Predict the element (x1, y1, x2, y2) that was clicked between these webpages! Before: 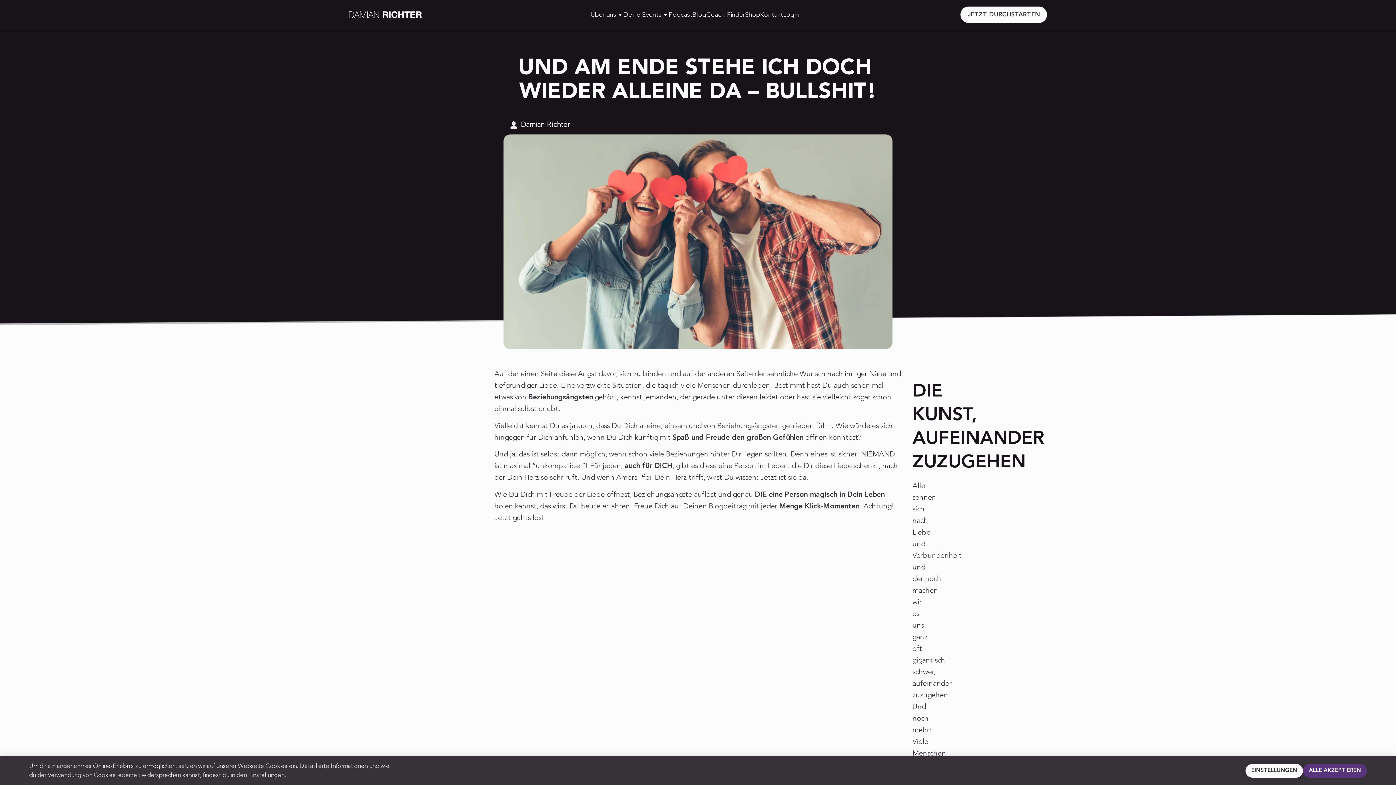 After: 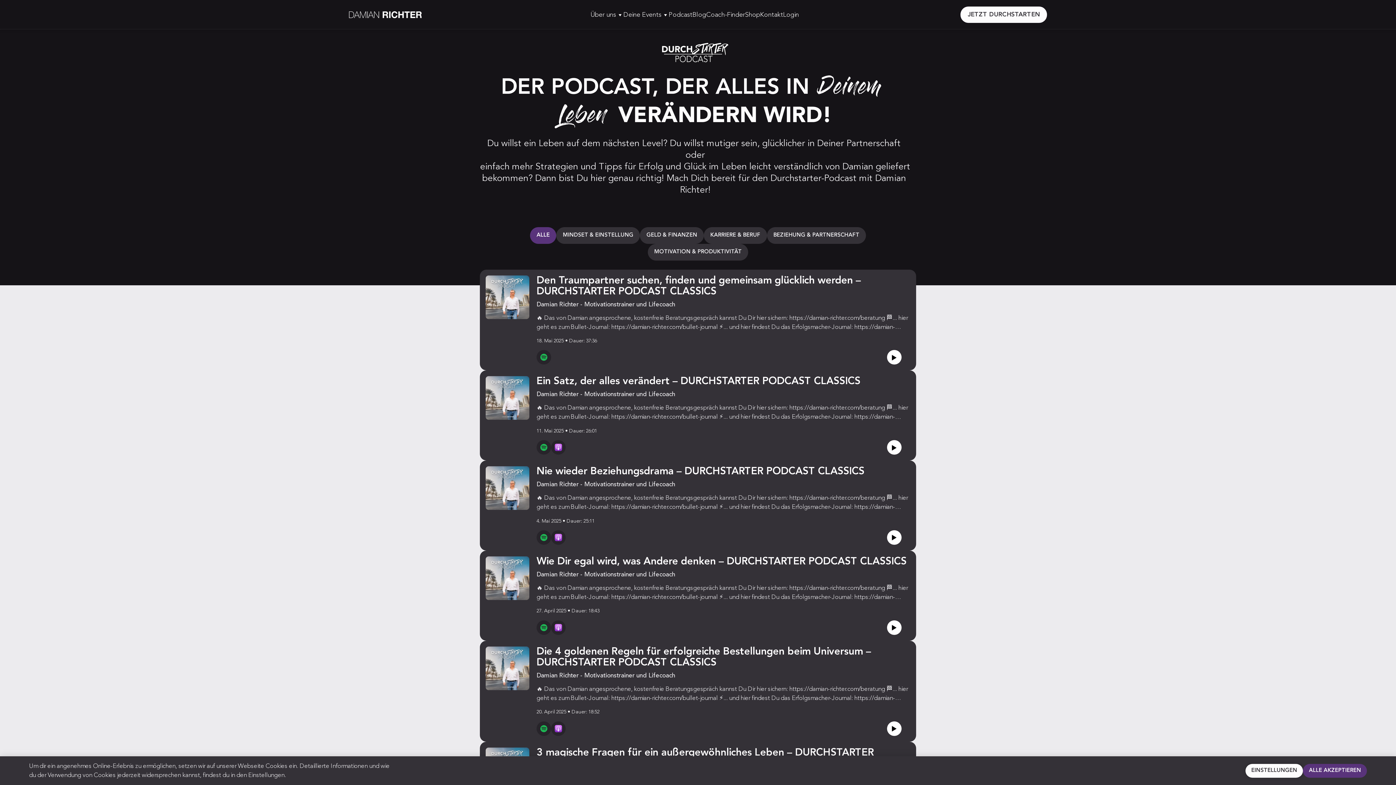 Action: label: Podcast bbox: (668, 10, 692, 18)